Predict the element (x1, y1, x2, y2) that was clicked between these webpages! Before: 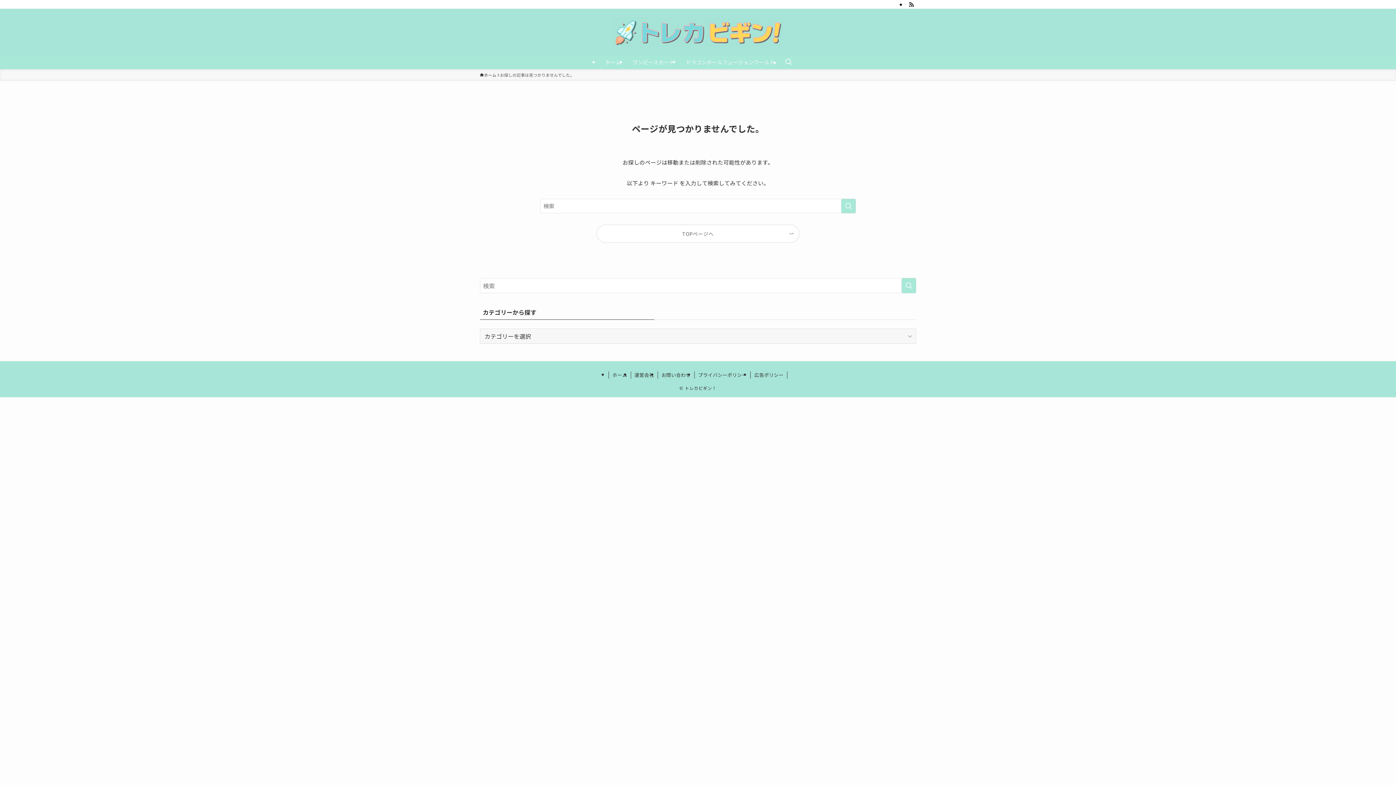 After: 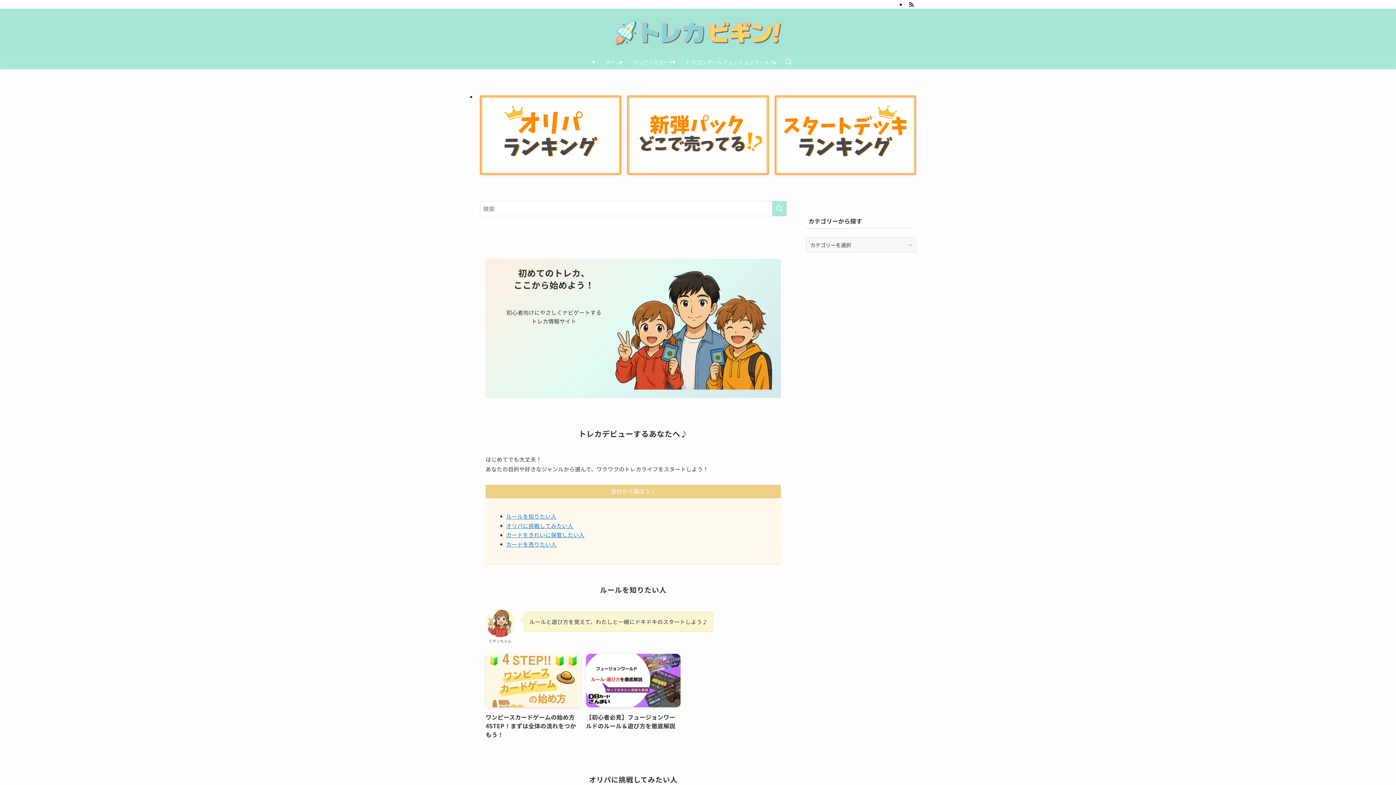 Action: bbox: (599, 55, 626, 69) label: ホーム